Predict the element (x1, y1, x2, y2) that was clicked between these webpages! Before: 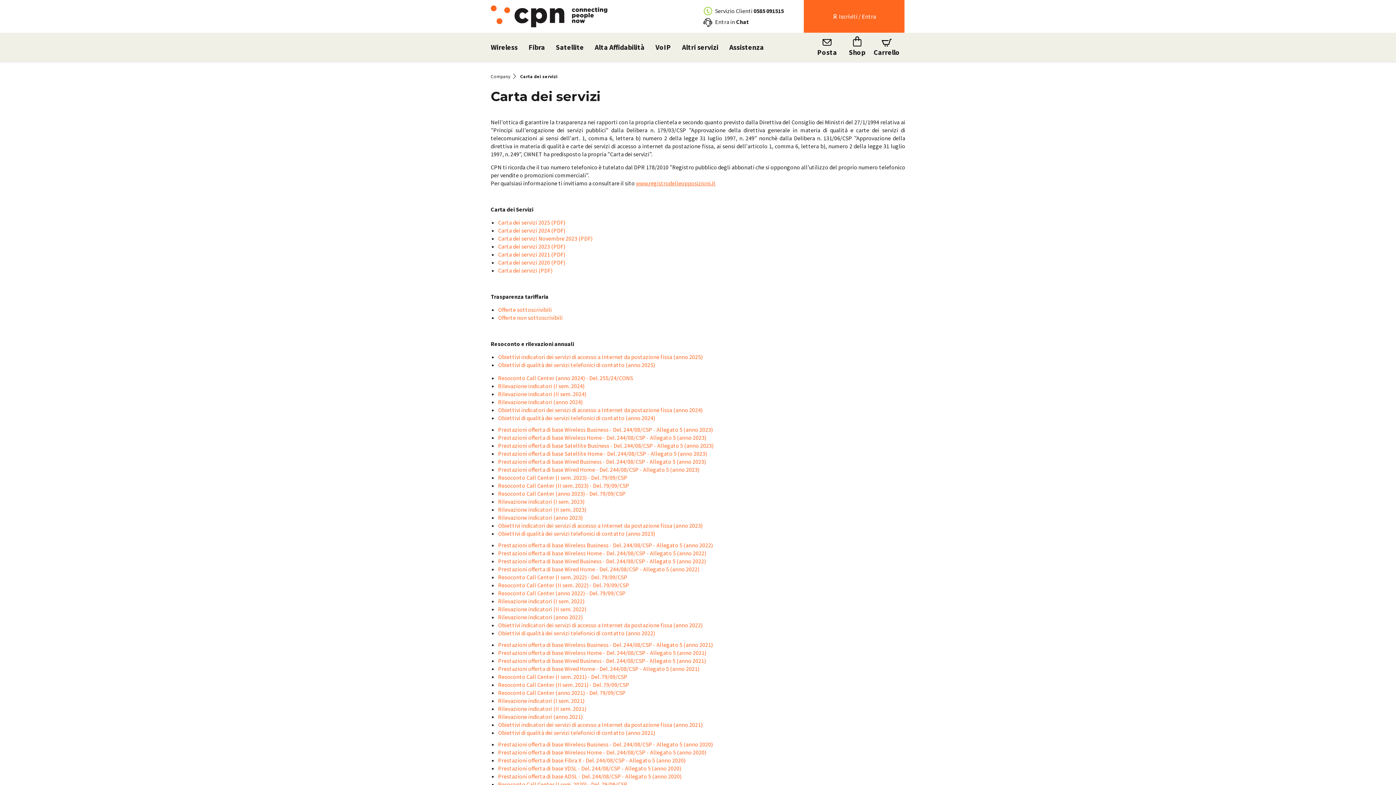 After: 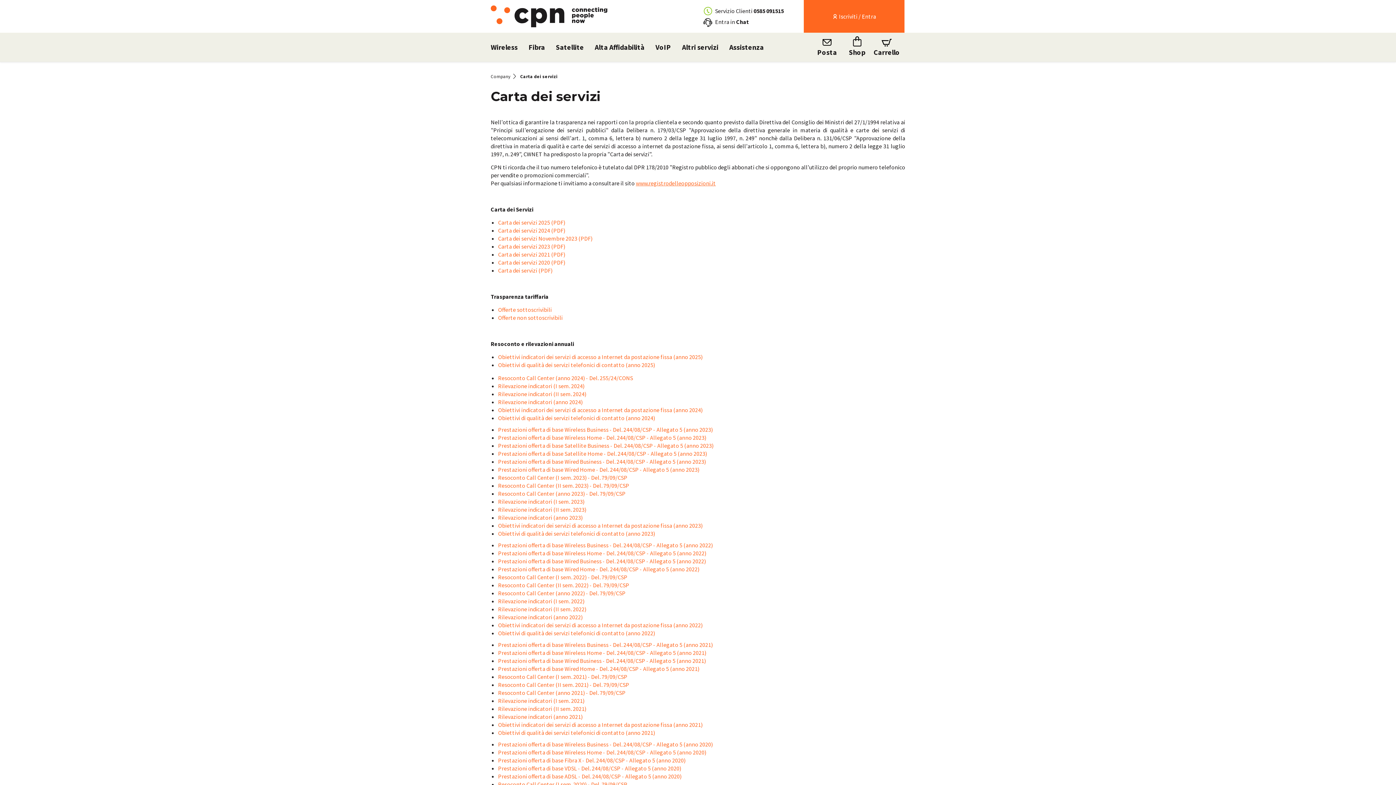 Action: bbox: (498, 361, 655, 368) label: Obiettivi di qualità dei servizi telefonici di contatto (anno 2025)